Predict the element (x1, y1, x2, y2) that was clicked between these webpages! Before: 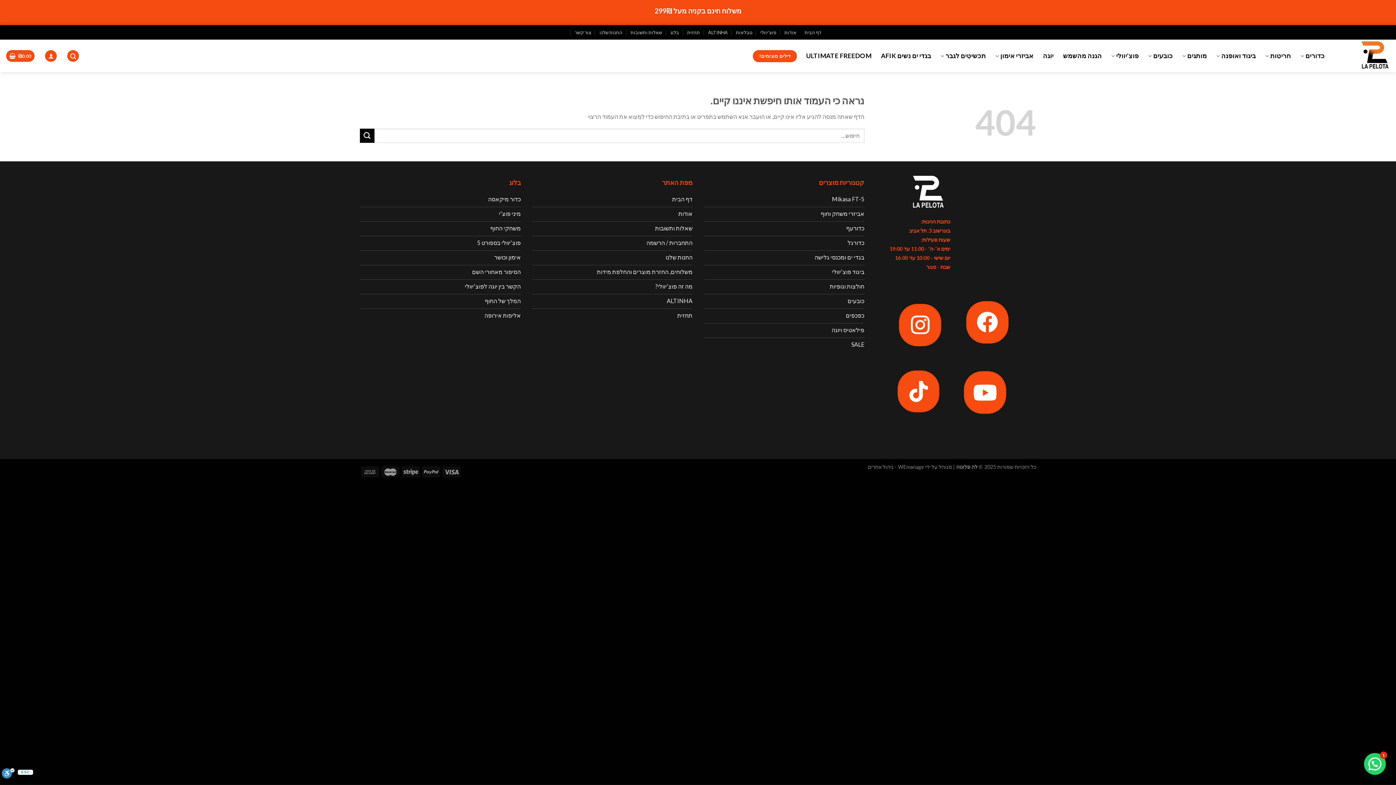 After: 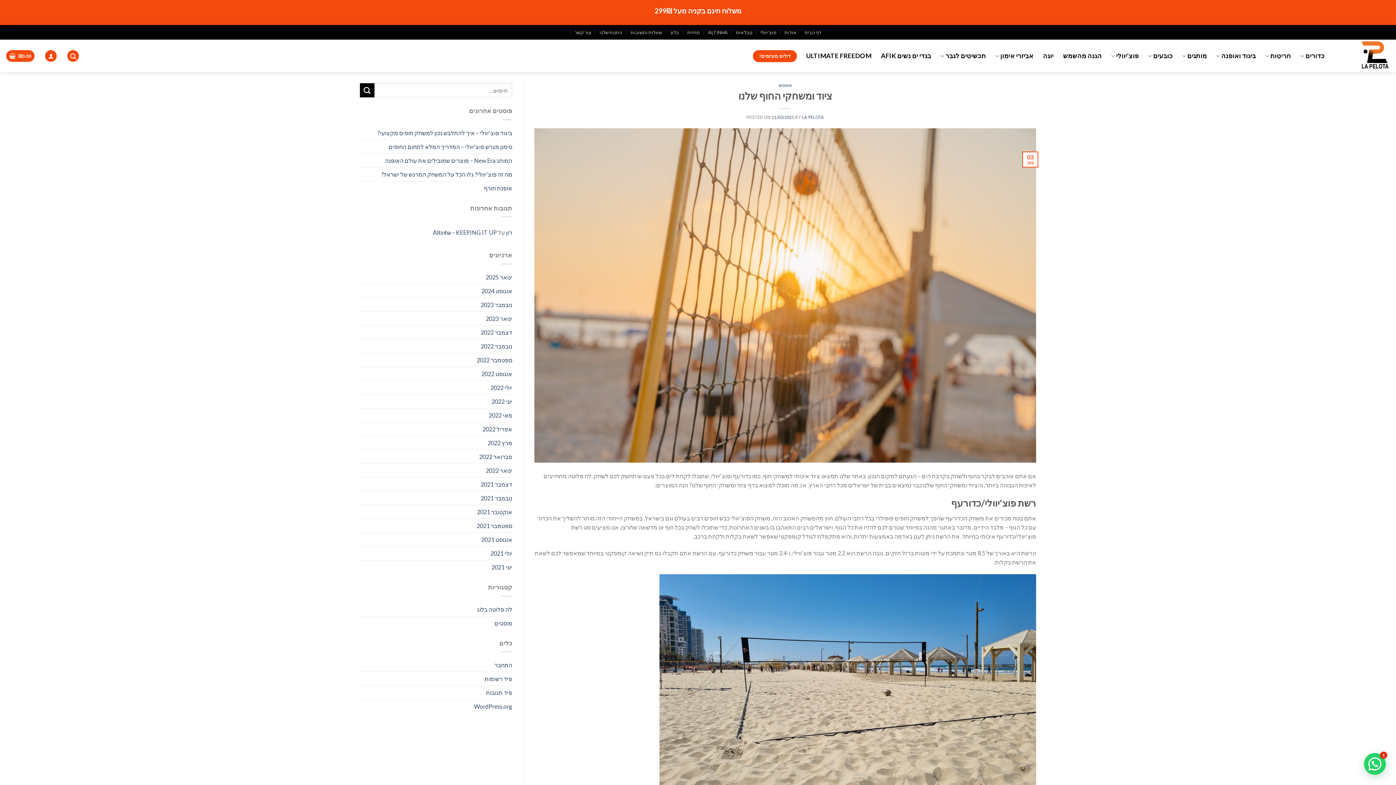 Action: bbox: (360, 221, 520, 236) label: משחקי החוף